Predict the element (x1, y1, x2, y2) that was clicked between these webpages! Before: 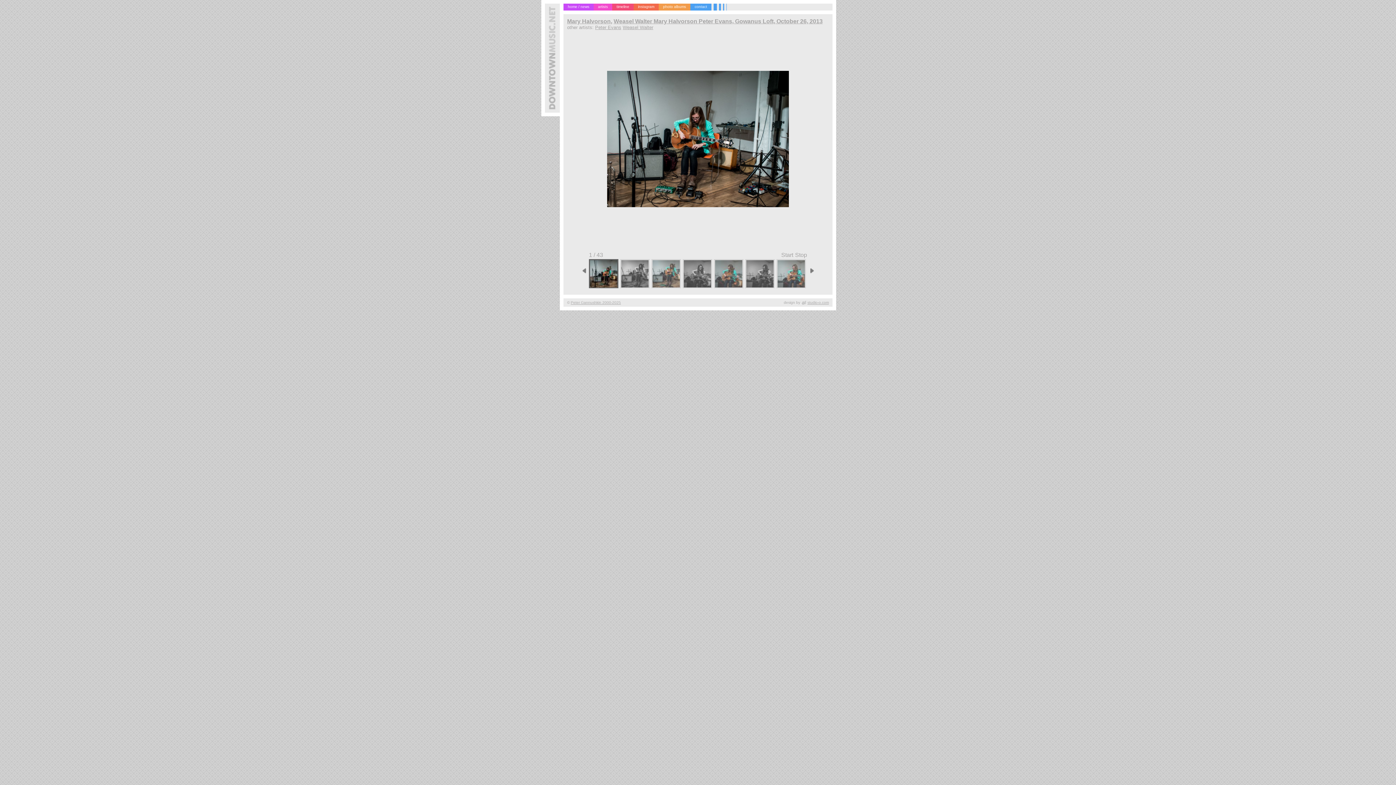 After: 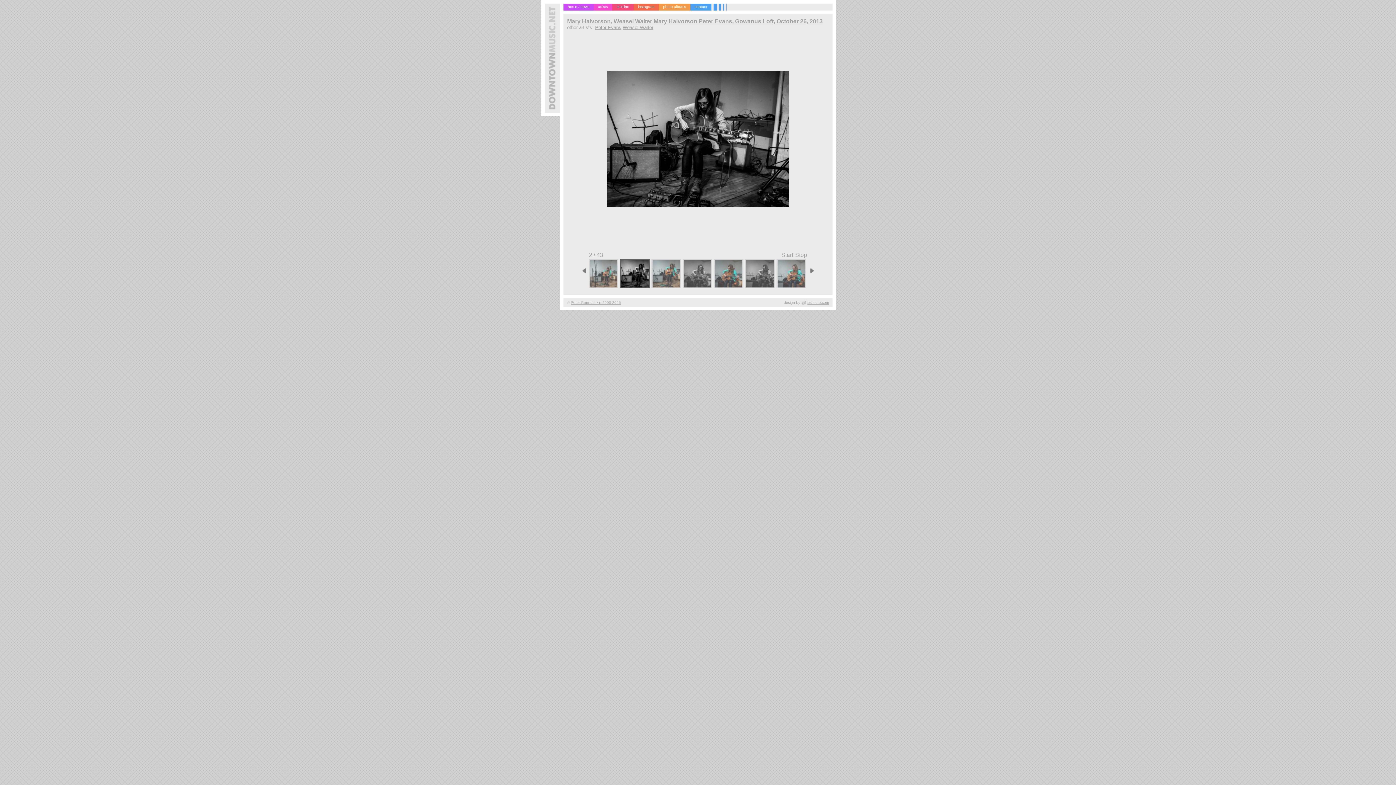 Action: bbox: (620, 259, 649, 288)